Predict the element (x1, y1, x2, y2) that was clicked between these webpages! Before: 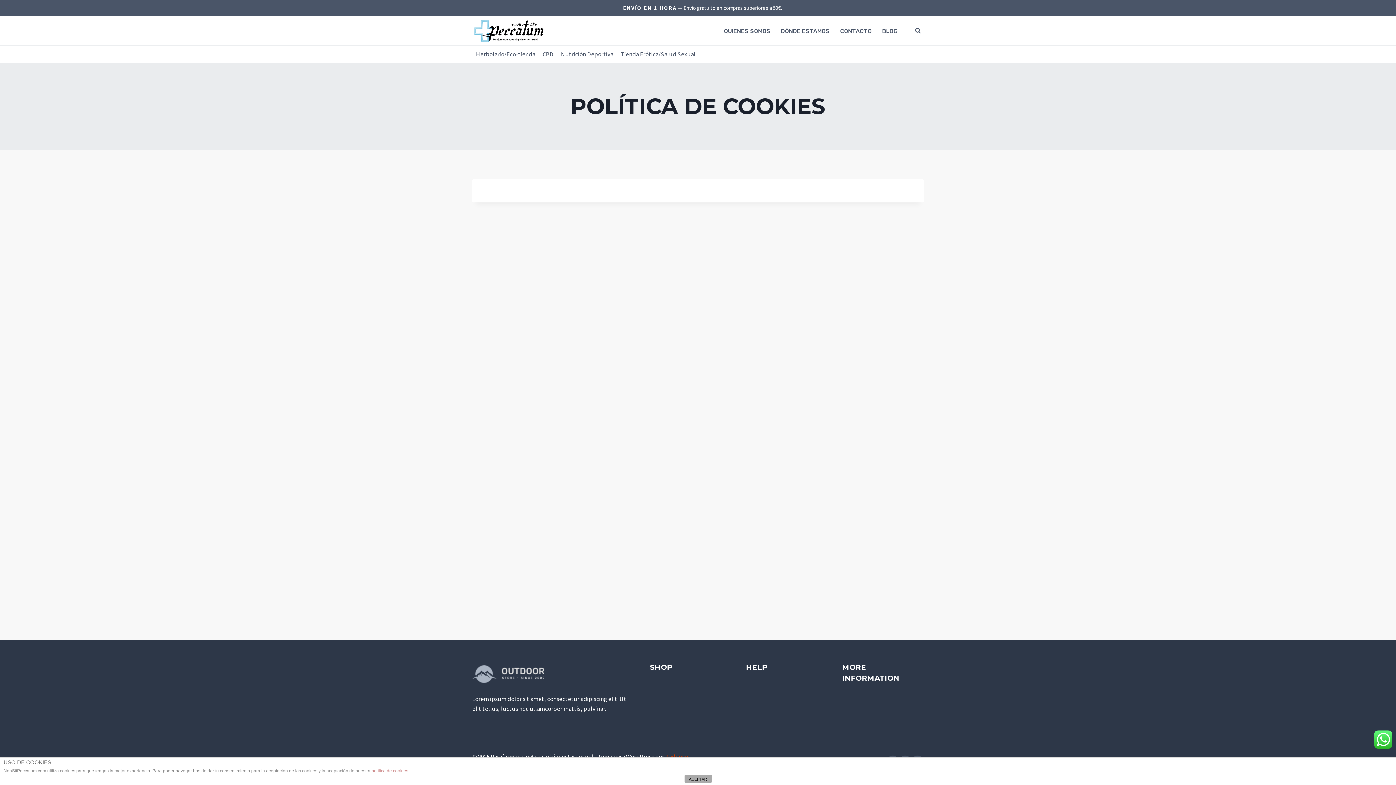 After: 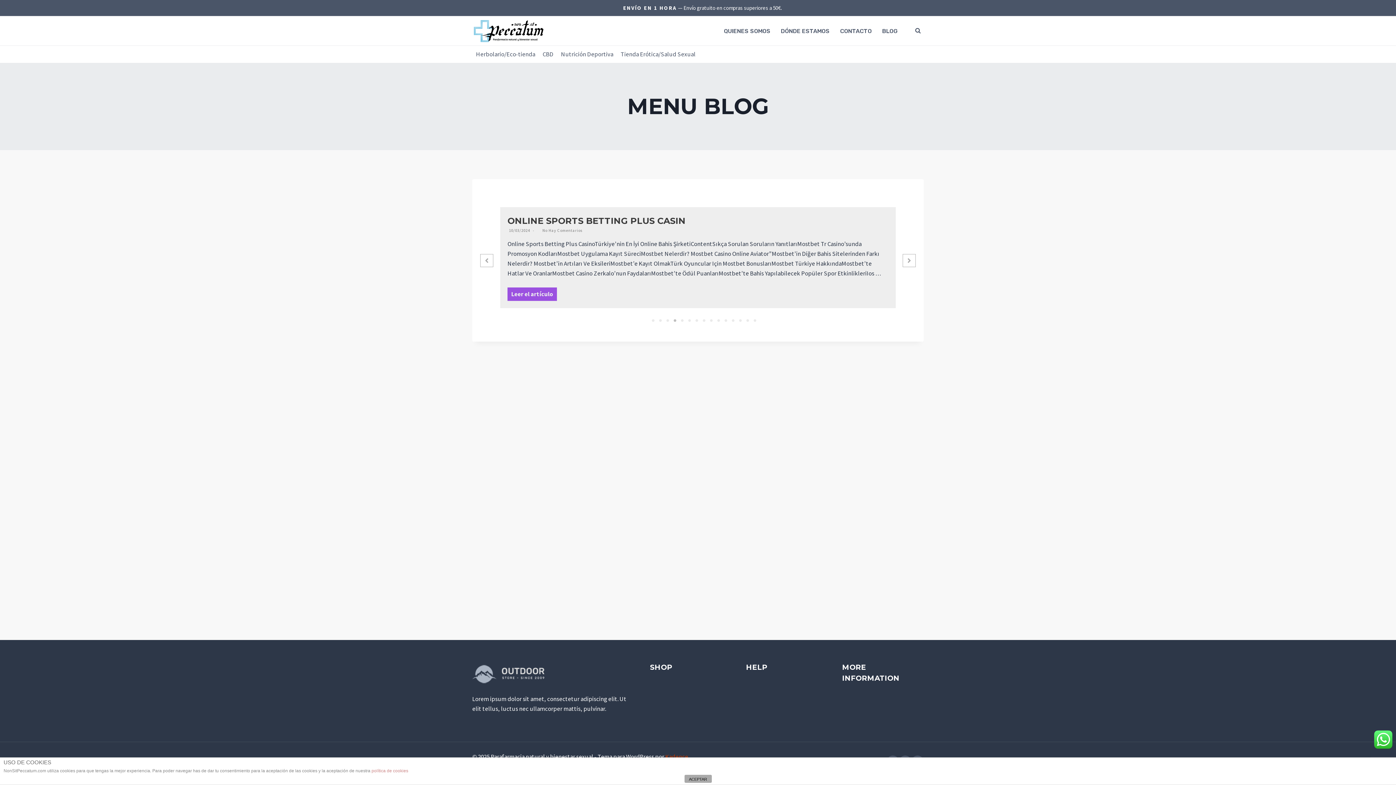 Action: label: BLOG bbox: (877, 22, 902, 38)